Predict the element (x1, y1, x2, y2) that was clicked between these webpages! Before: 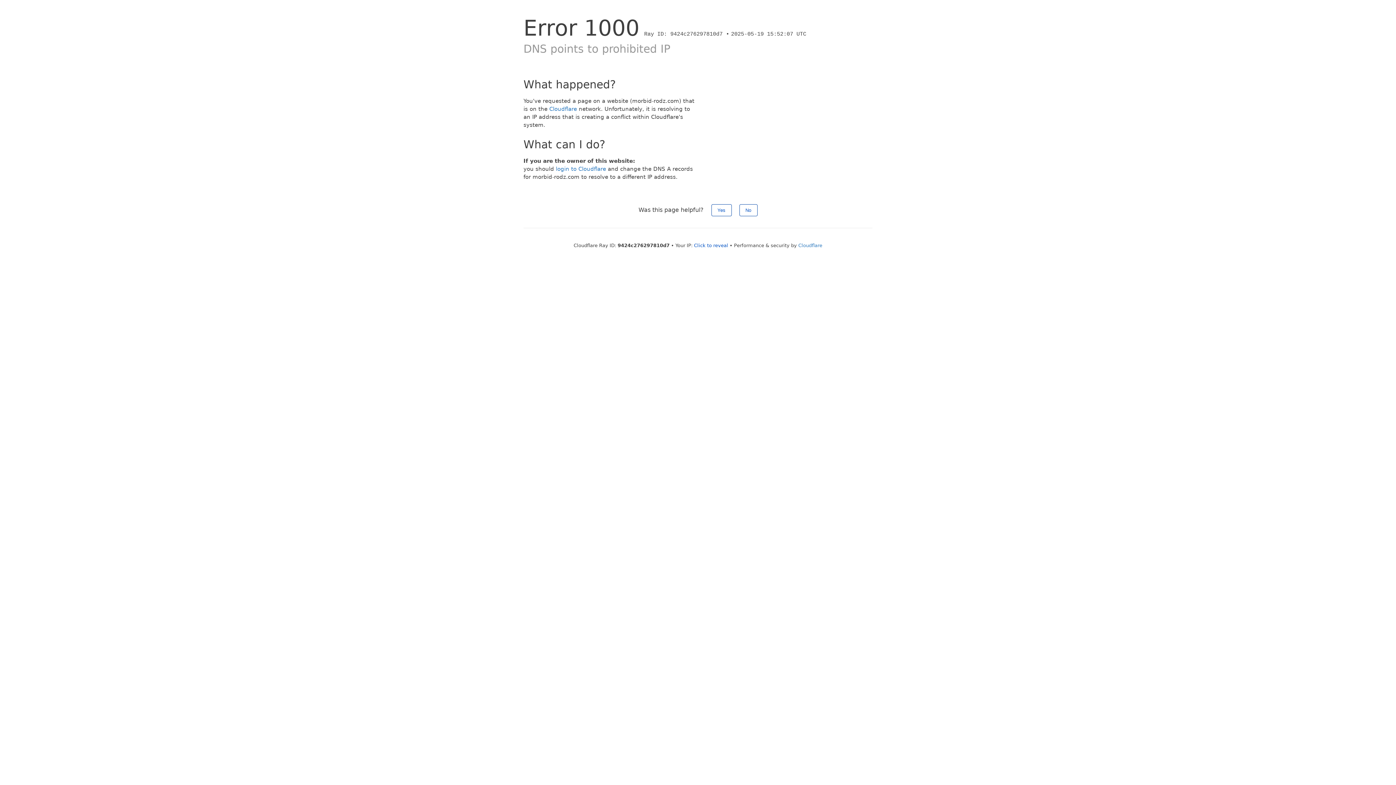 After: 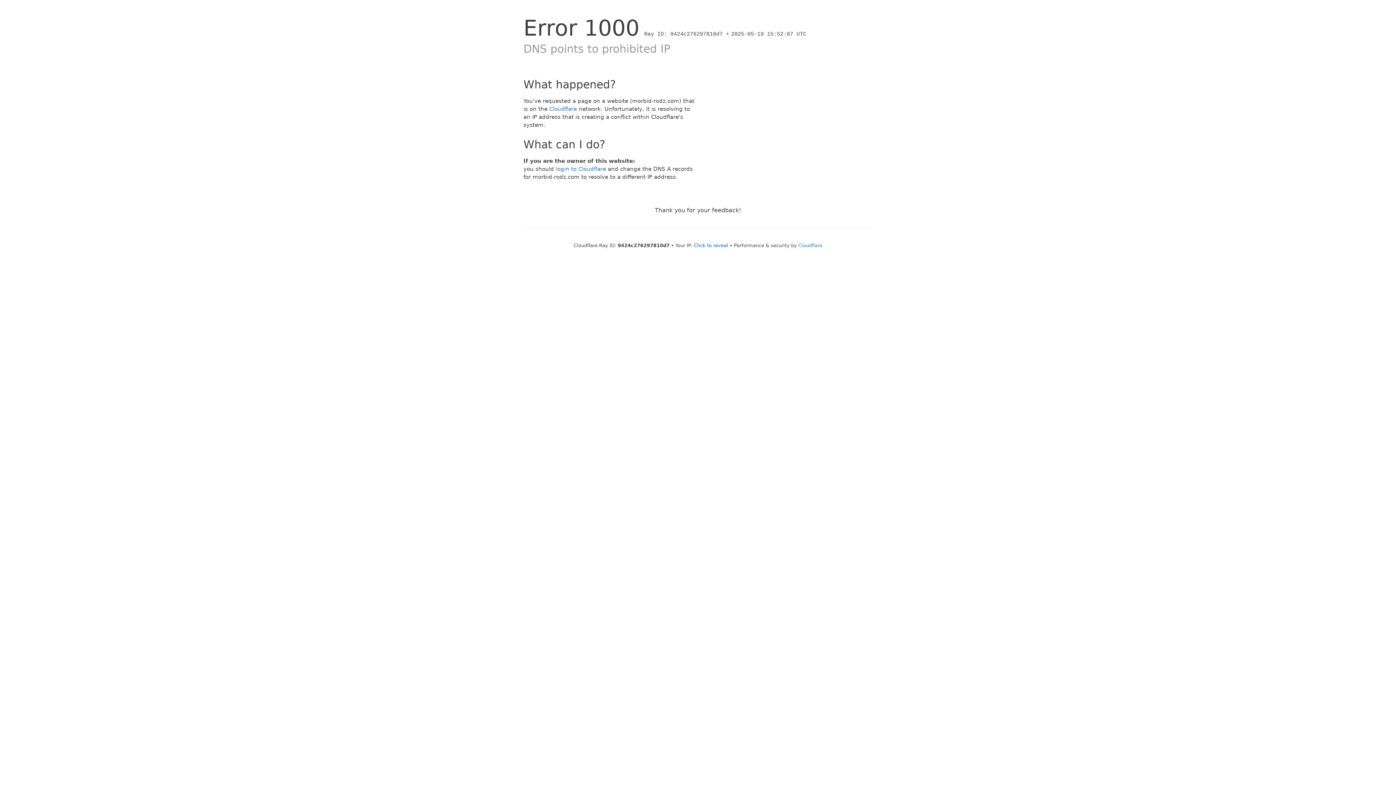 Action: bbox: (739, 204, 757, 216) label: No